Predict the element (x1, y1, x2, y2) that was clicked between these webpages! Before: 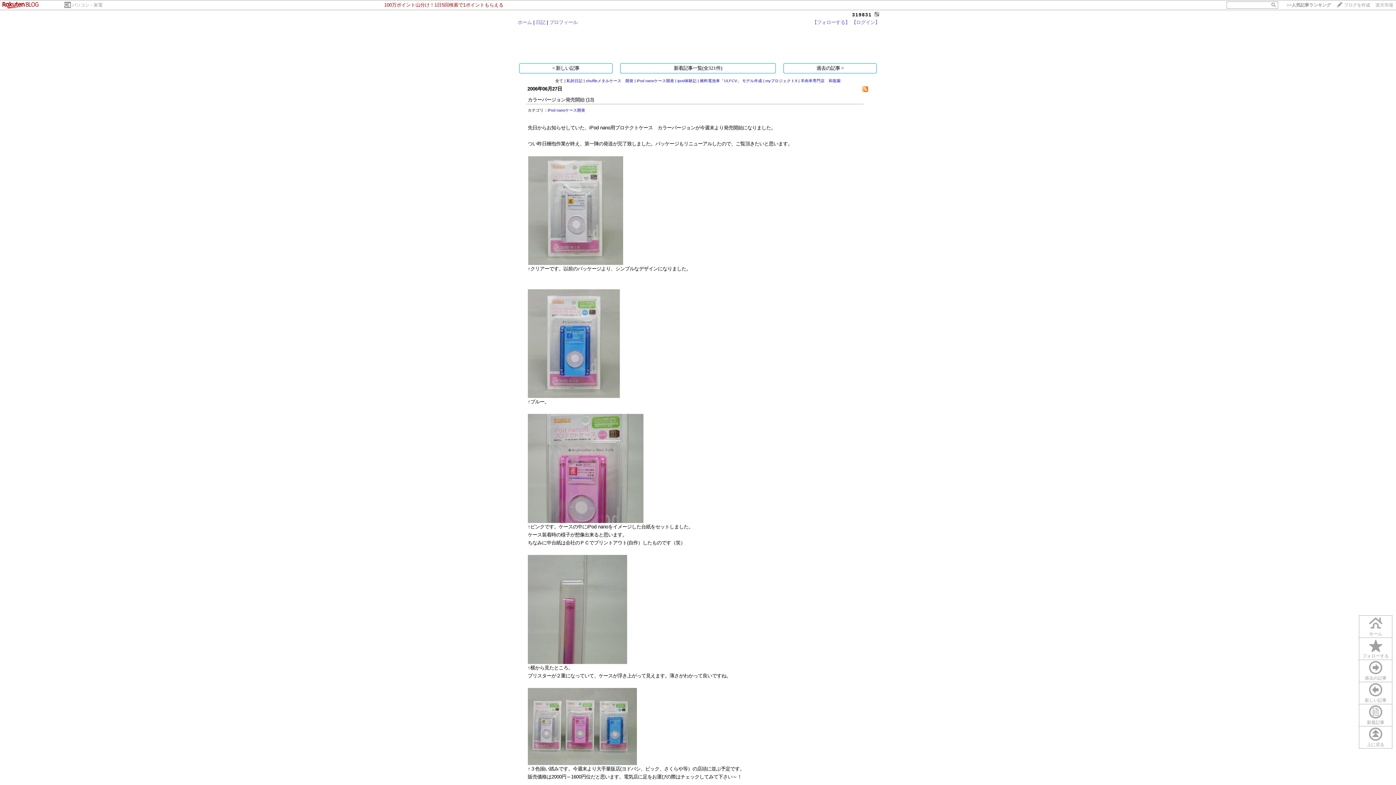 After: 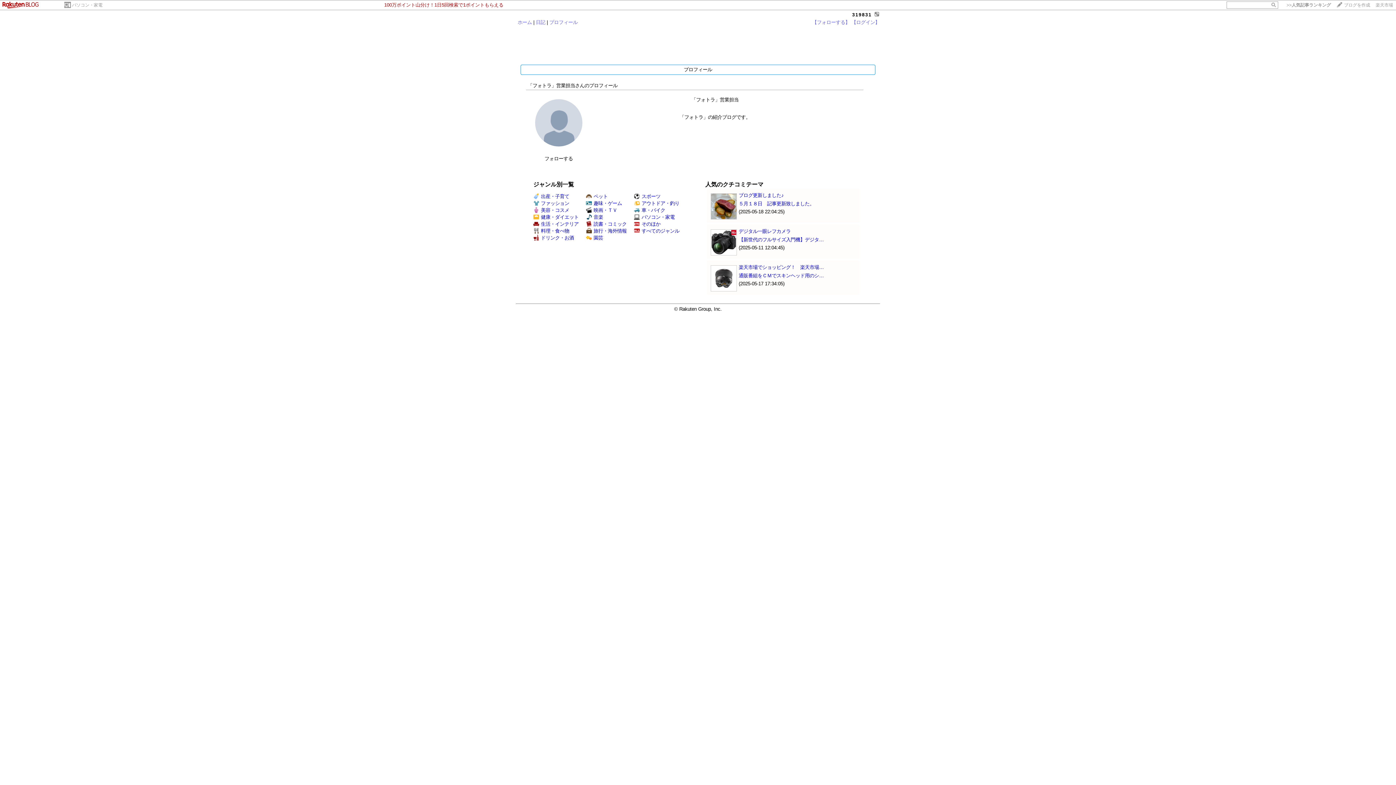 Action: label: プロフィール bbox: (549, 19, 577, 25)